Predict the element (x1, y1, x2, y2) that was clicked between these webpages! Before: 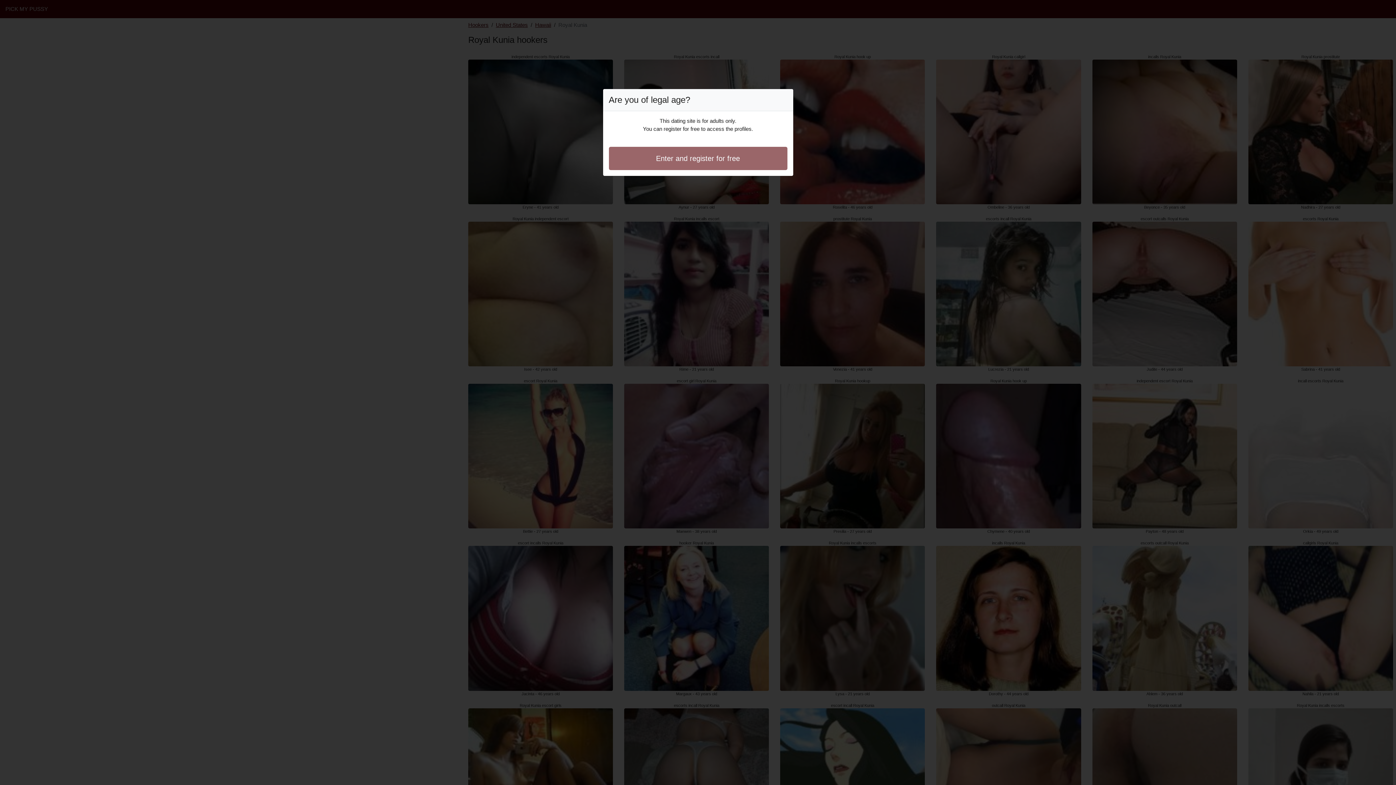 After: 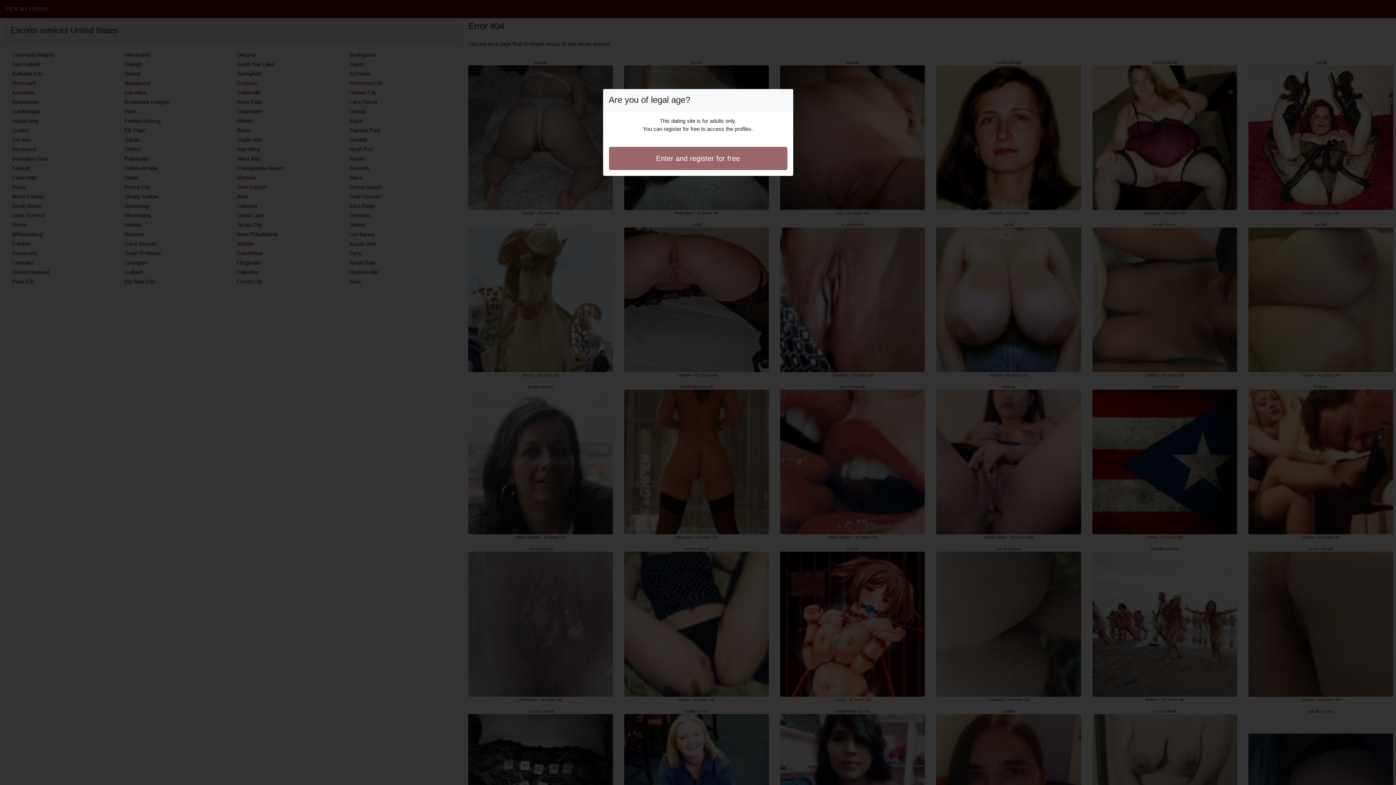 Action: bbox: (608, 146, 787, 170) label: Enter and register for free